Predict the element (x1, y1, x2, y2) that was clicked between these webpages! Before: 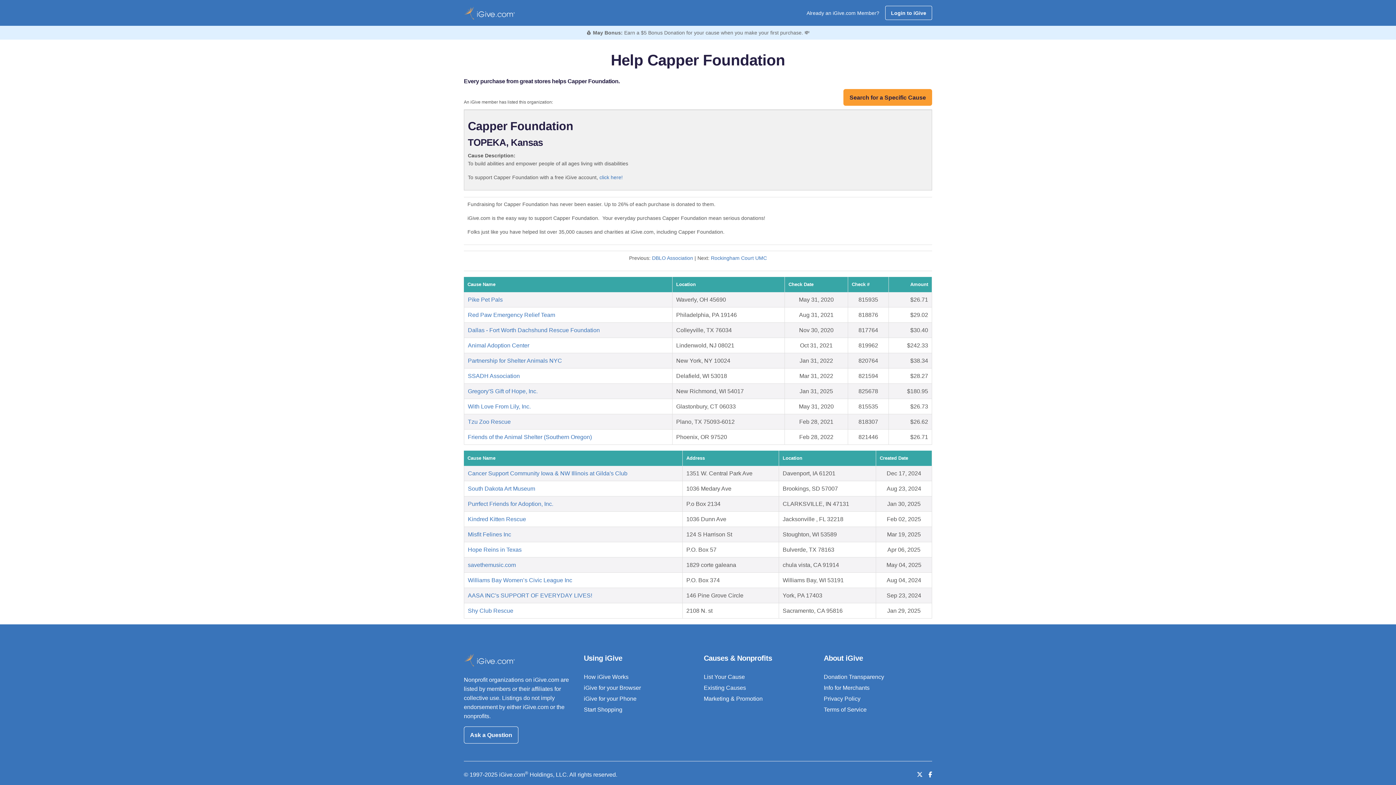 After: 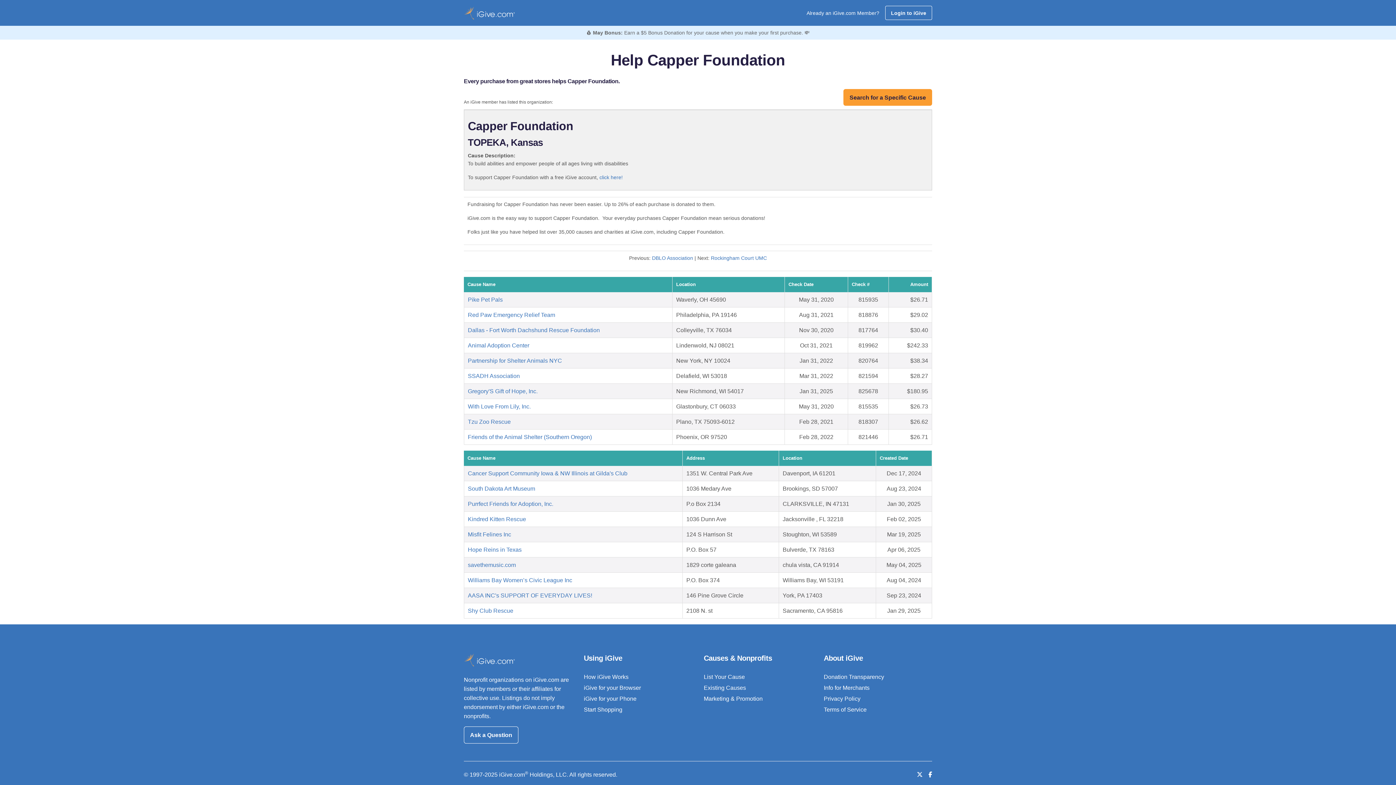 Action: bbox: (584, 674, 628, 680) label: How iGive Works